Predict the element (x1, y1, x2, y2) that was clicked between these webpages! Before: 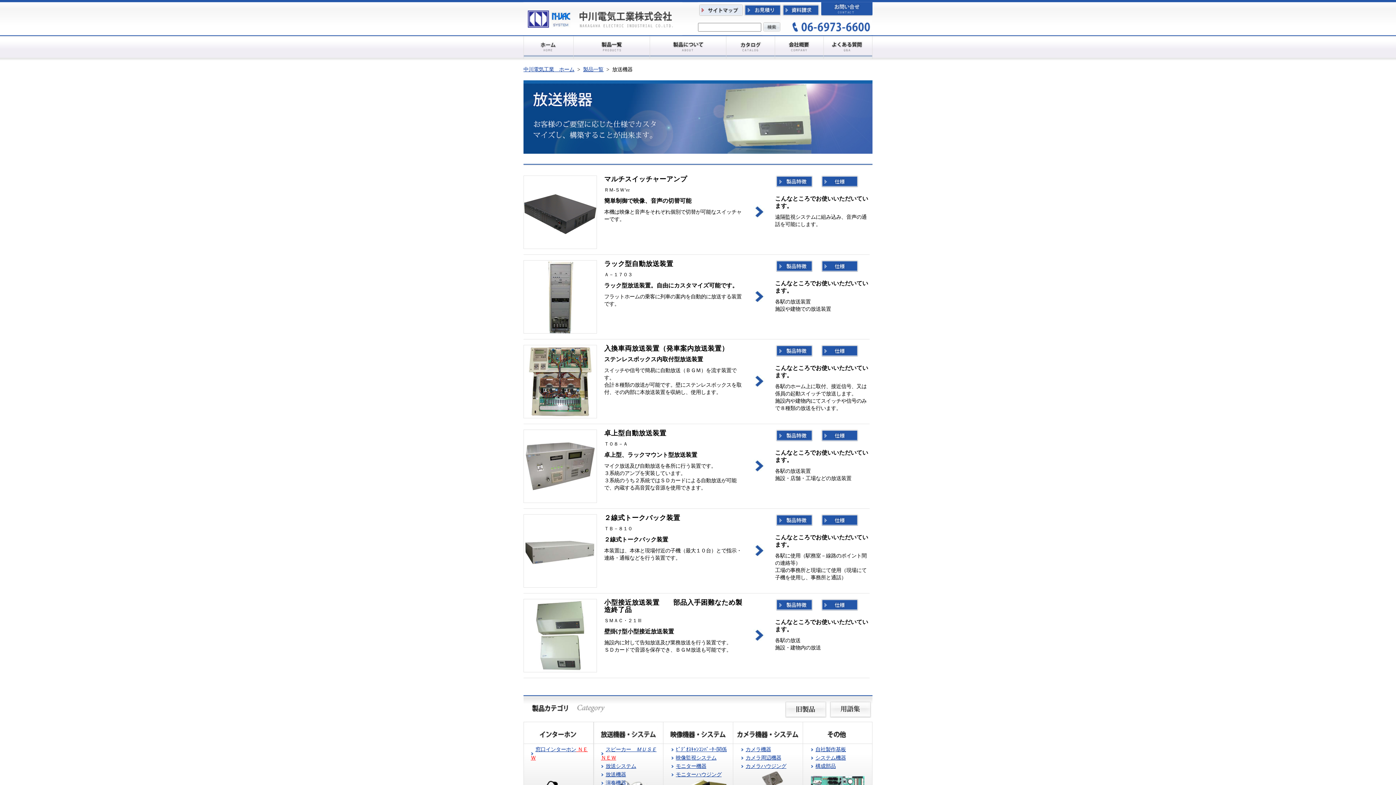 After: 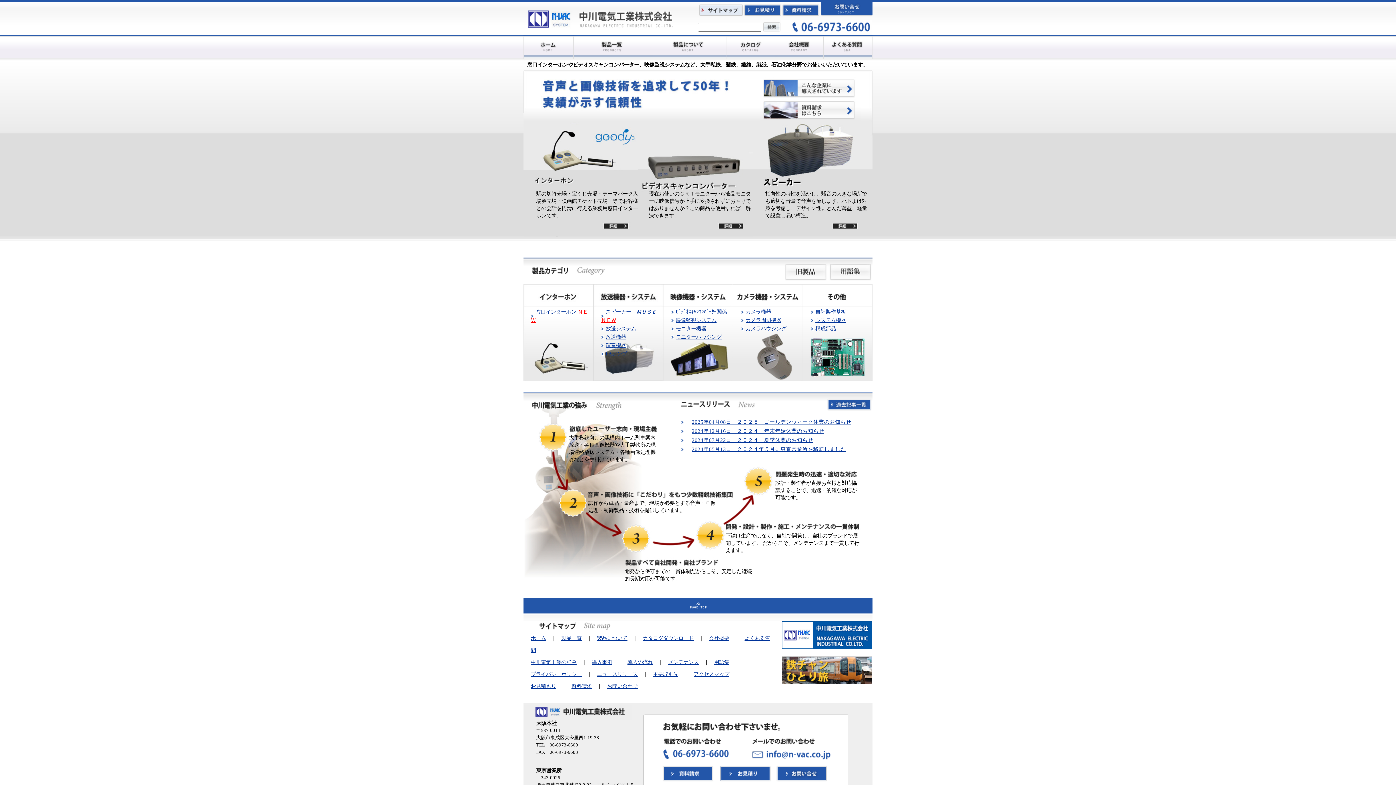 Action: label: 中川電気工業　ホーム bbox: (523, 66, 574, 72)